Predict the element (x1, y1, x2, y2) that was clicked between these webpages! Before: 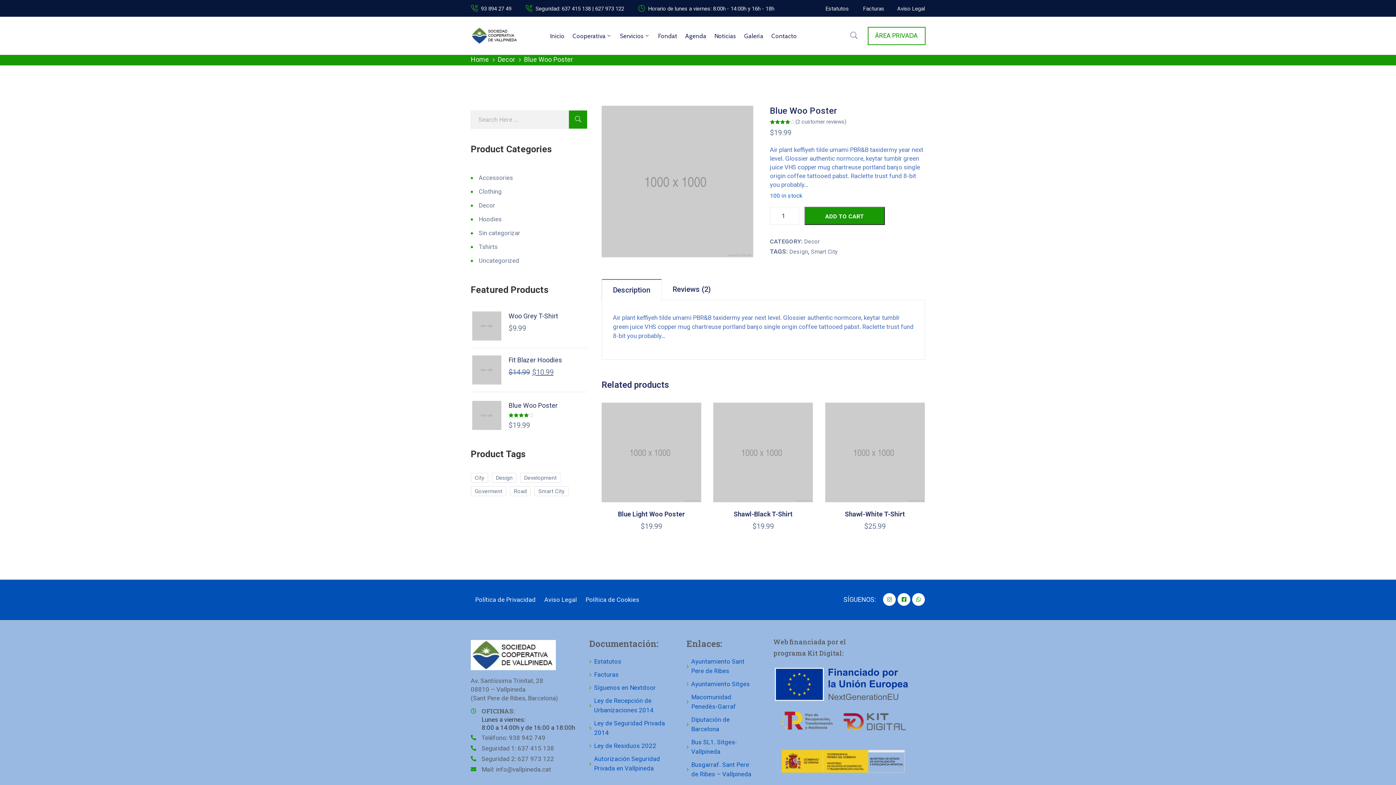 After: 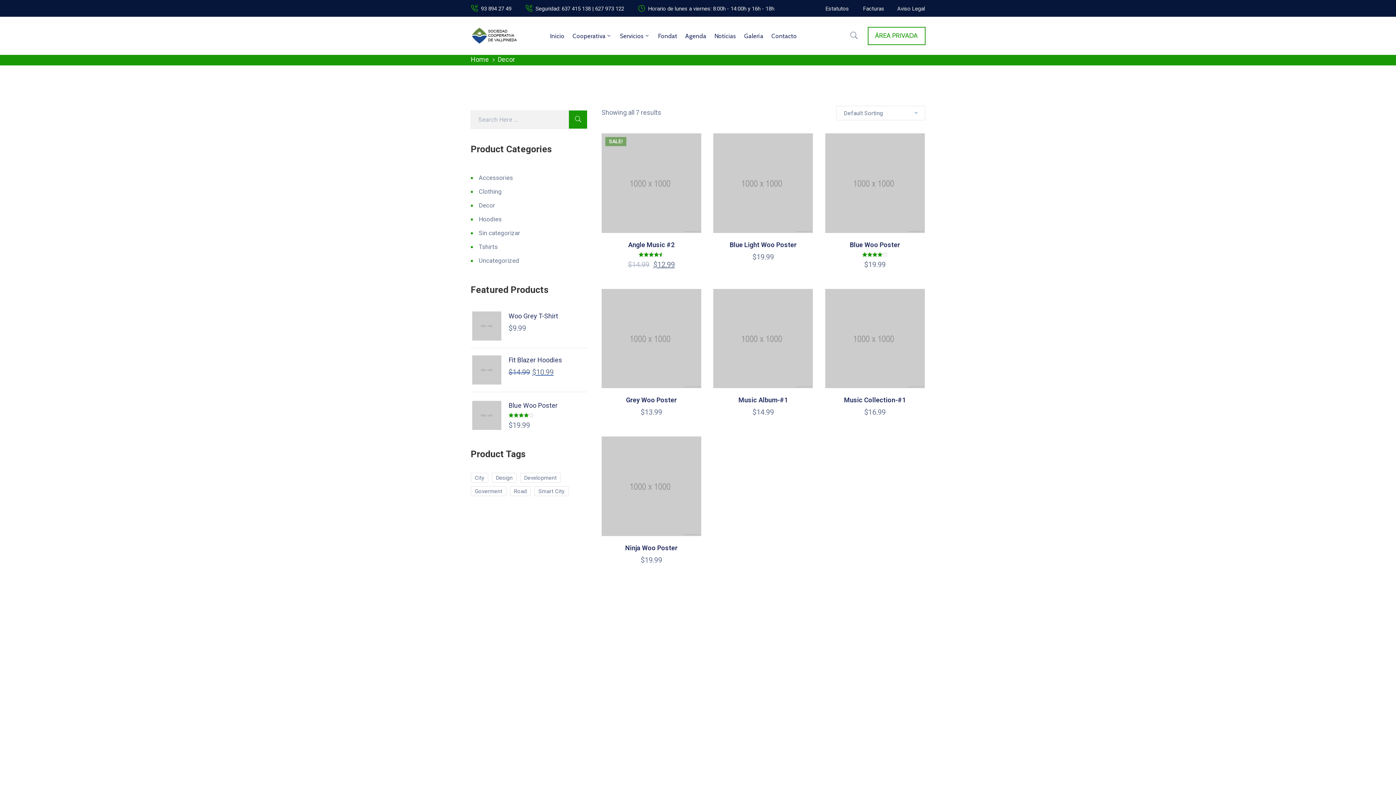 Action: label: Decor bbox: (804, 238, 819, 245)